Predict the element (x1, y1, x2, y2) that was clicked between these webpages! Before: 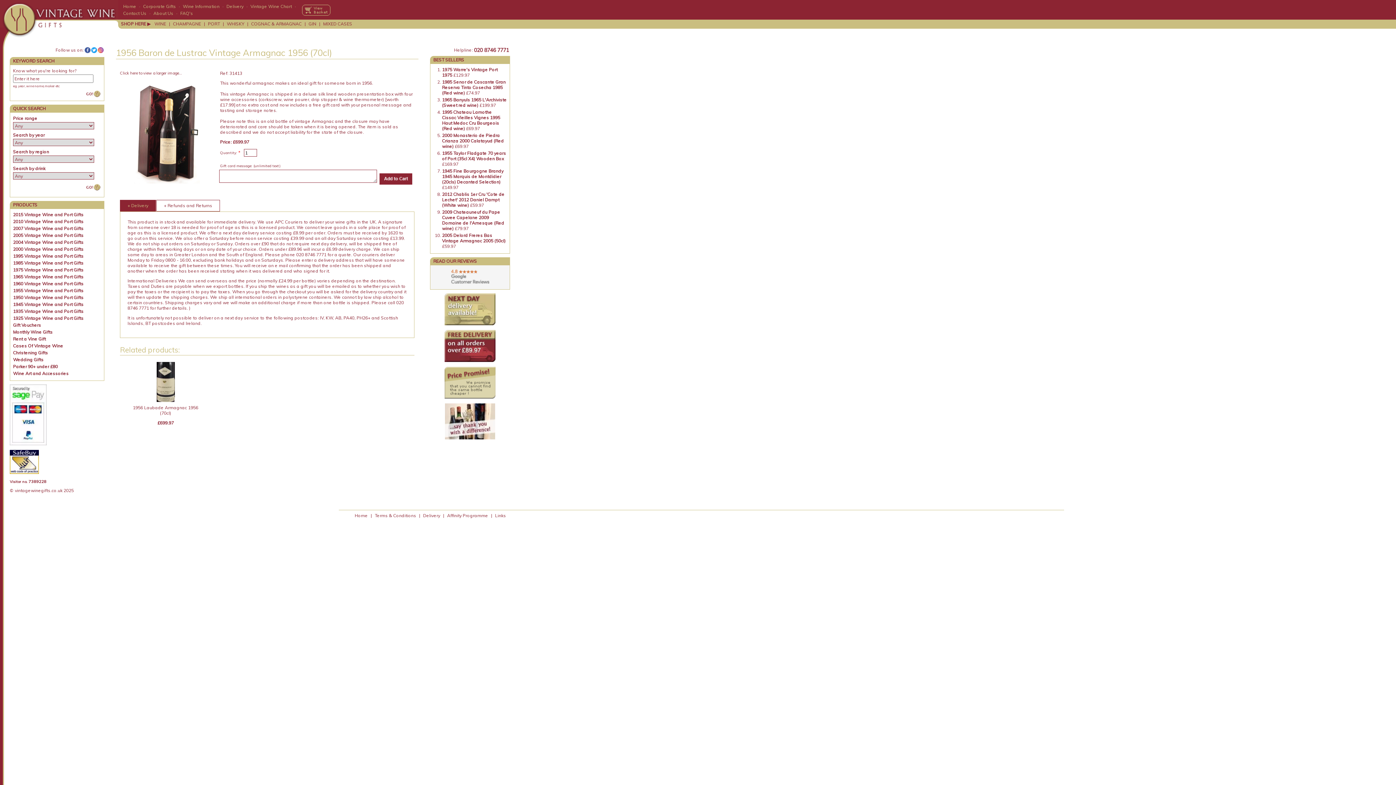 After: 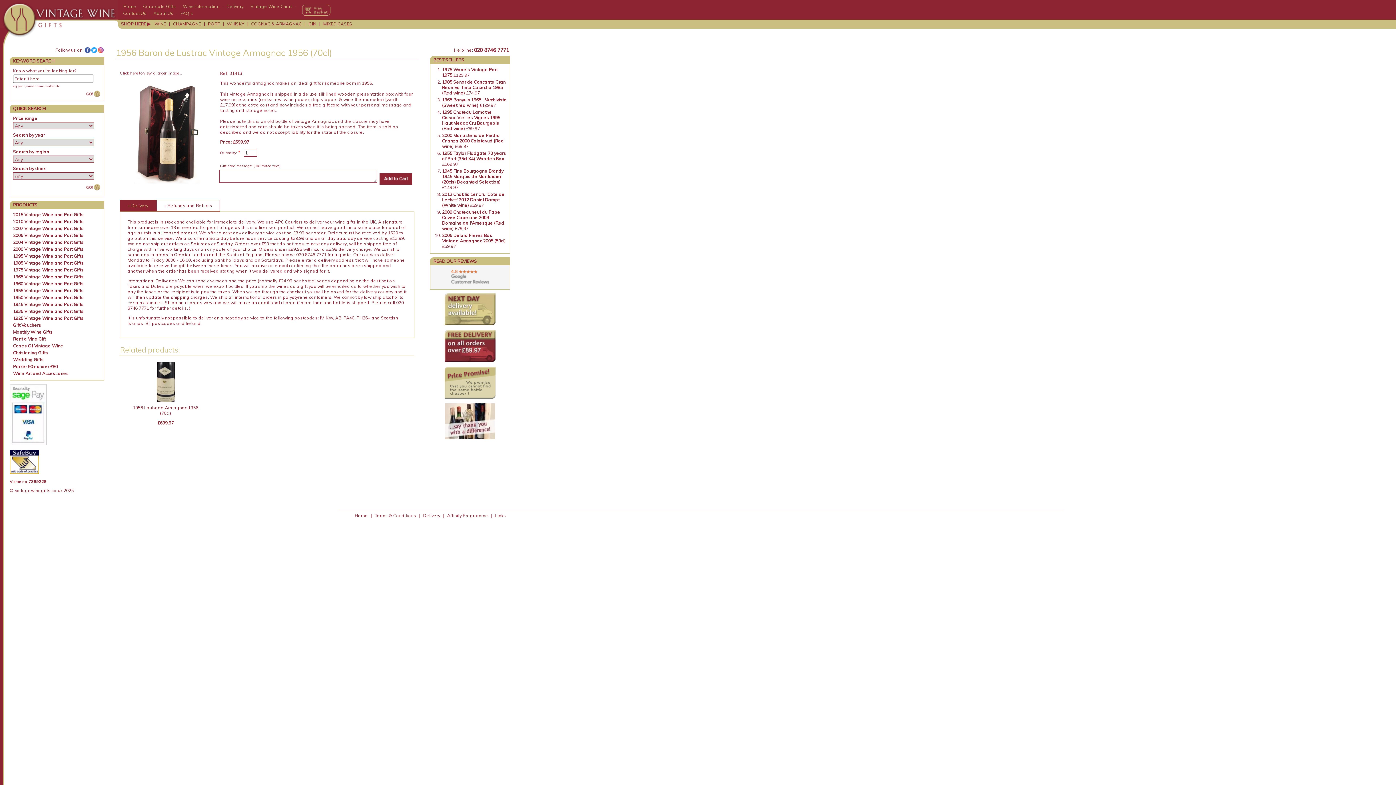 Action: bbox: (97, 47, 103, 53)